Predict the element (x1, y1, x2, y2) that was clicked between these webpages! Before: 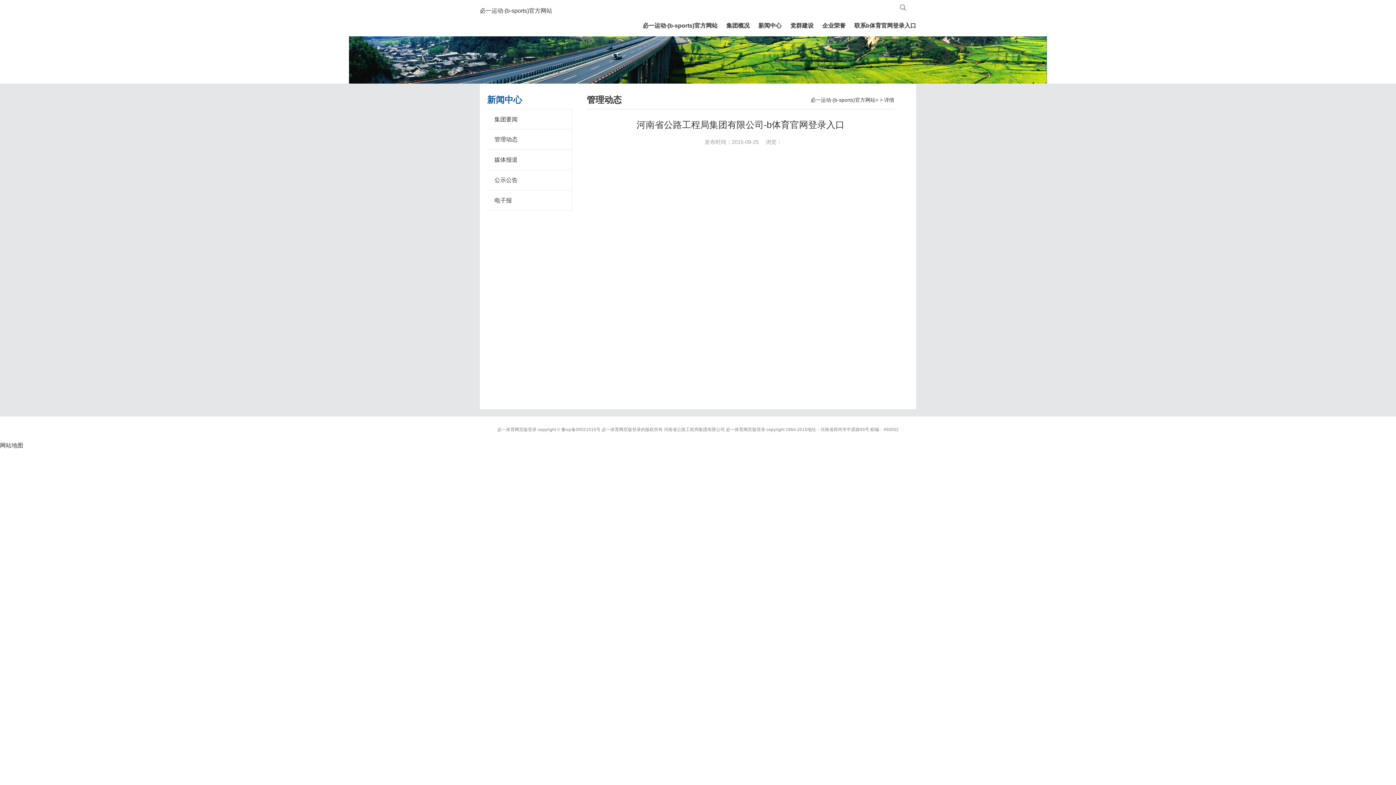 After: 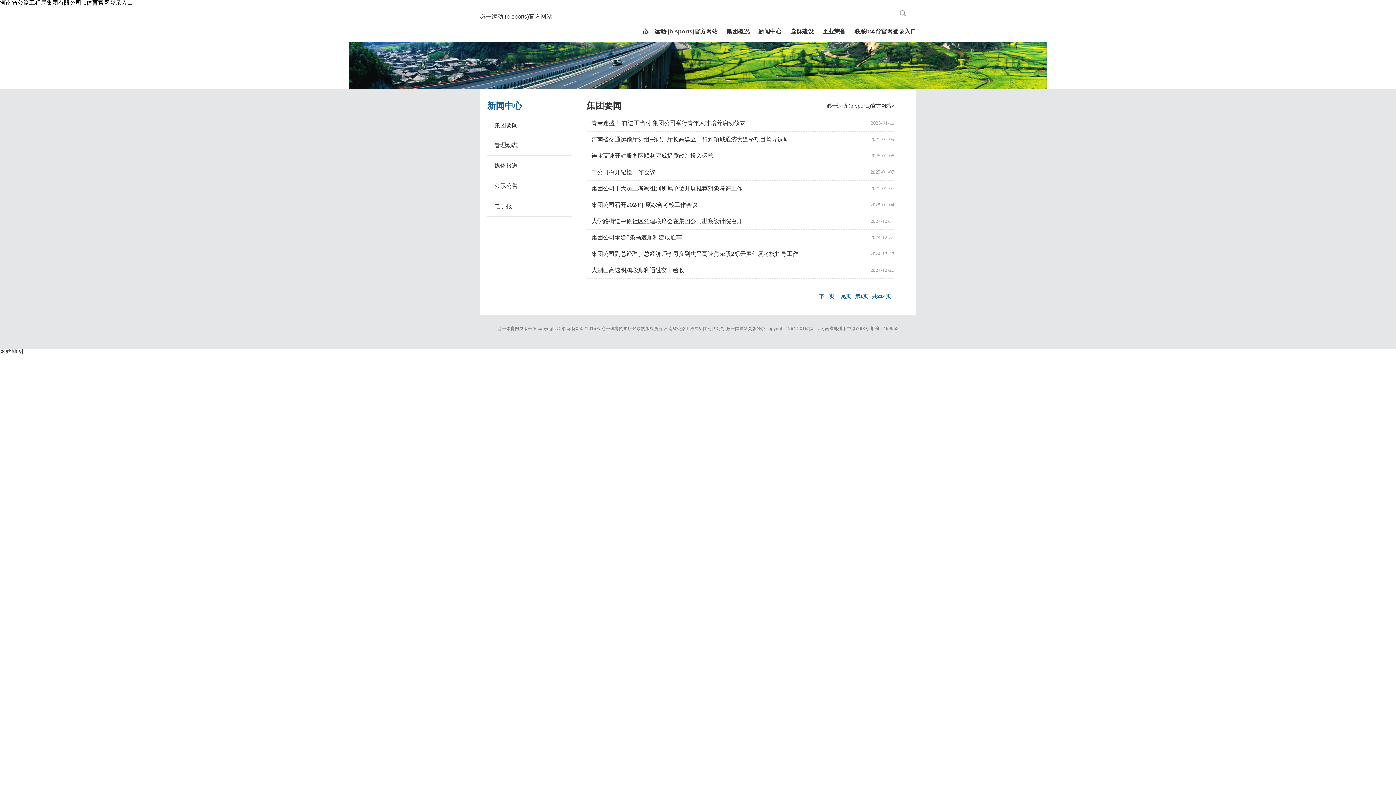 Action: bbox: (487, 109, 572, 129) label: 集团要闻